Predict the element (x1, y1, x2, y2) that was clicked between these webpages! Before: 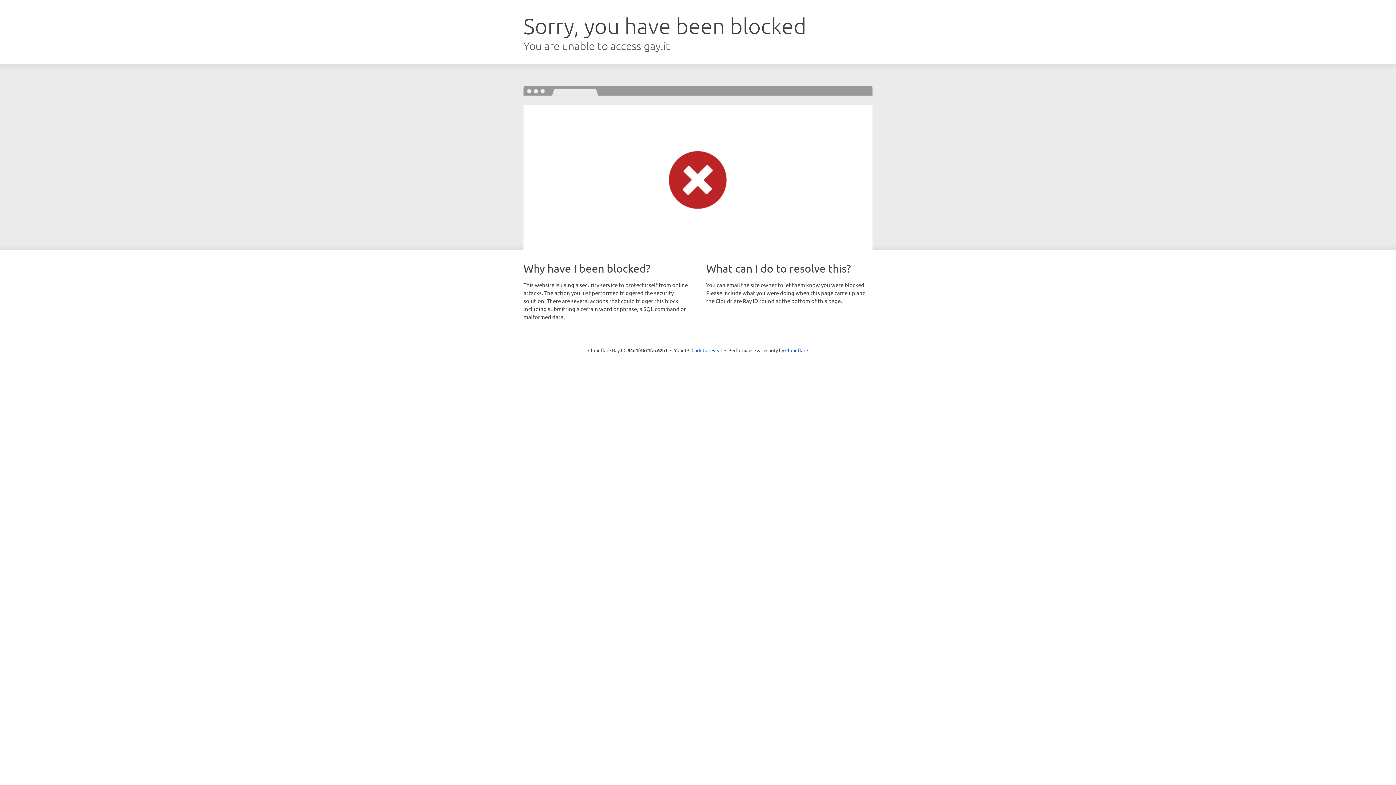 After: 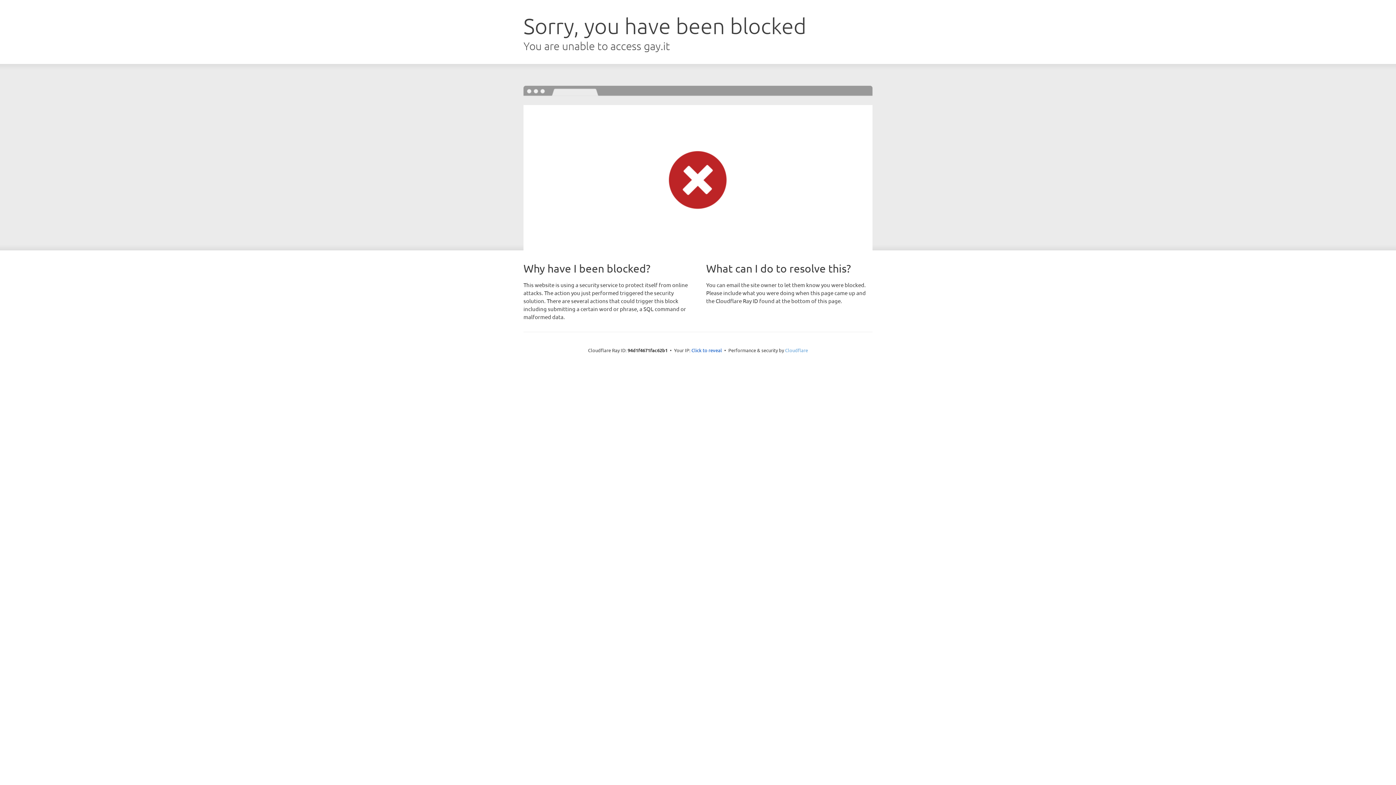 Action: label: Cloudflare bbox: (785, 347, 808, 353)